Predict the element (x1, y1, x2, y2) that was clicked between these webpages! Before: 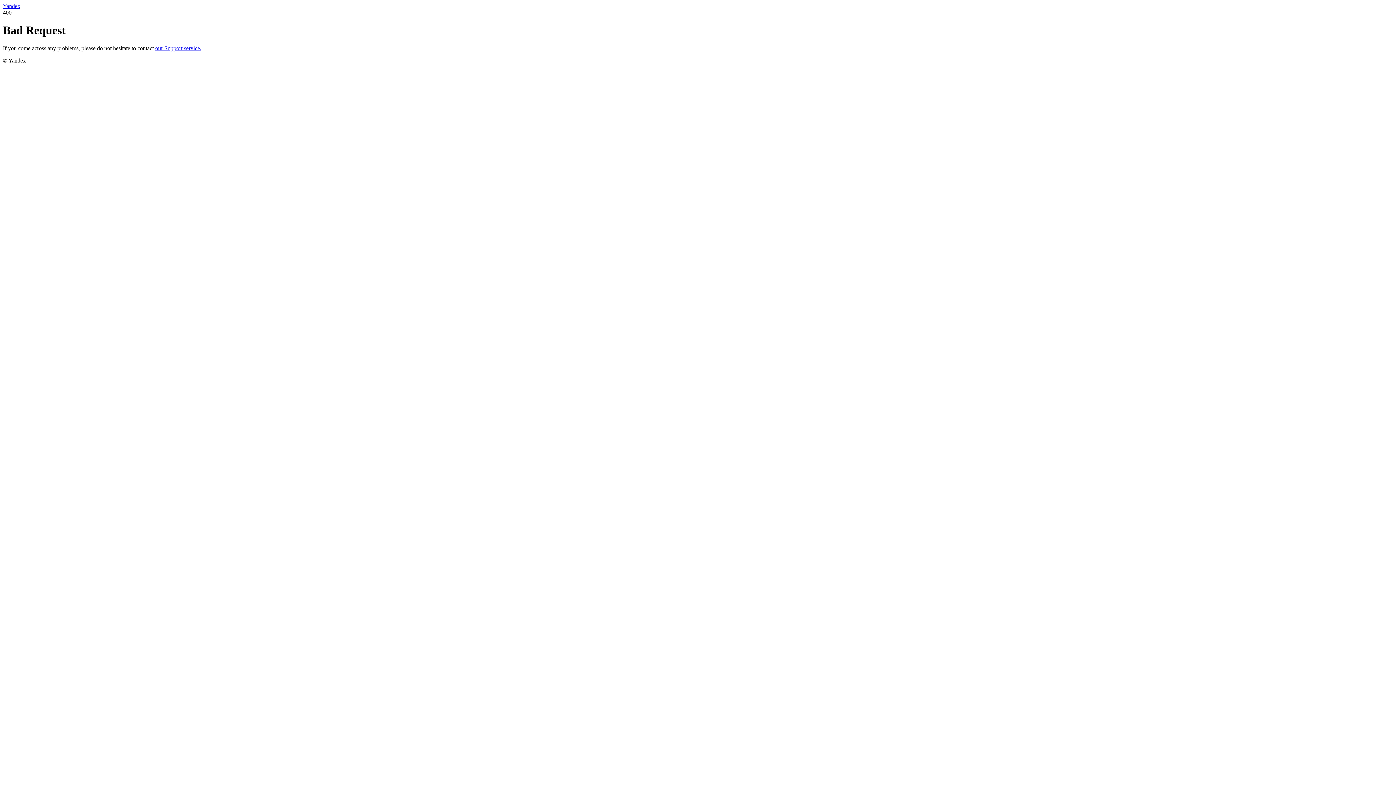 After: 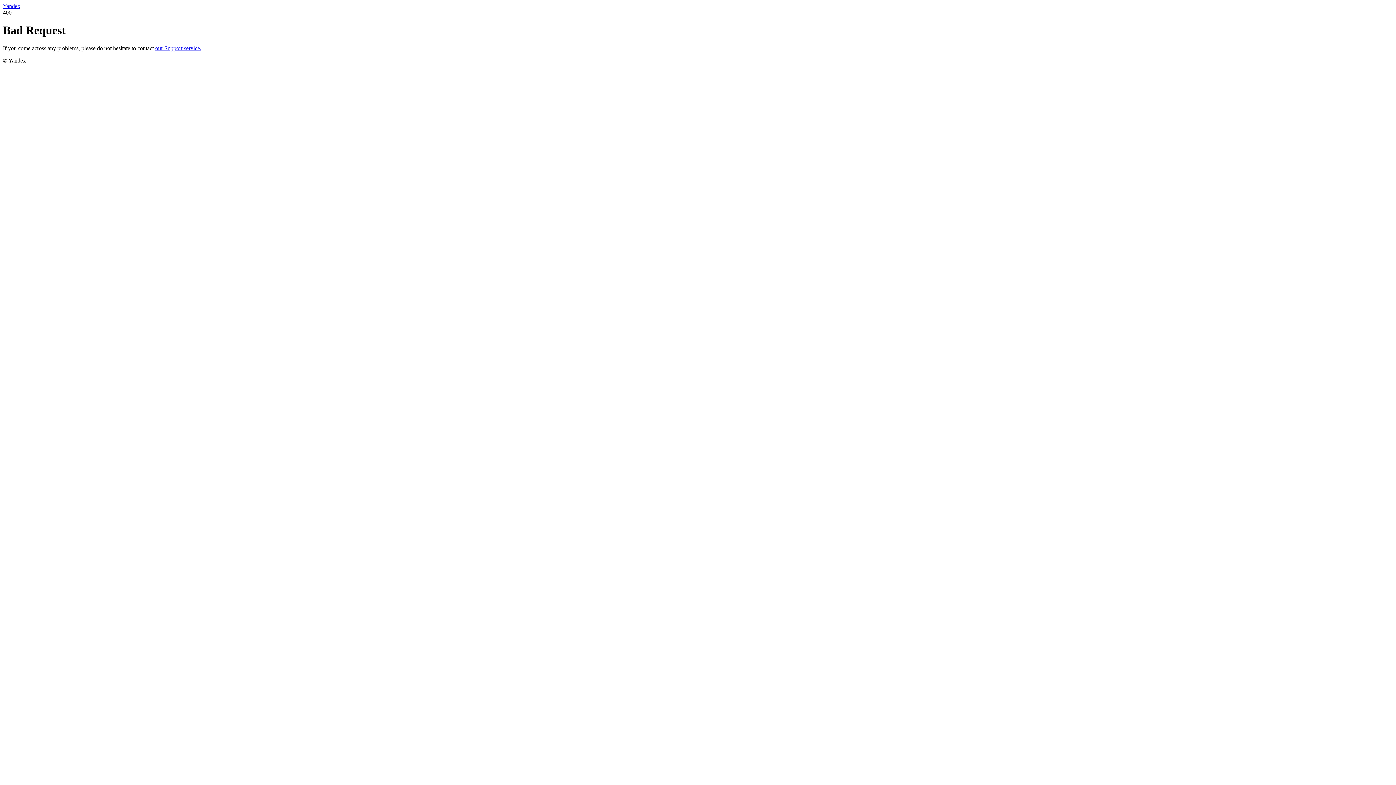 Action: bbox: (2, 2, 20, 9) label: Yandex